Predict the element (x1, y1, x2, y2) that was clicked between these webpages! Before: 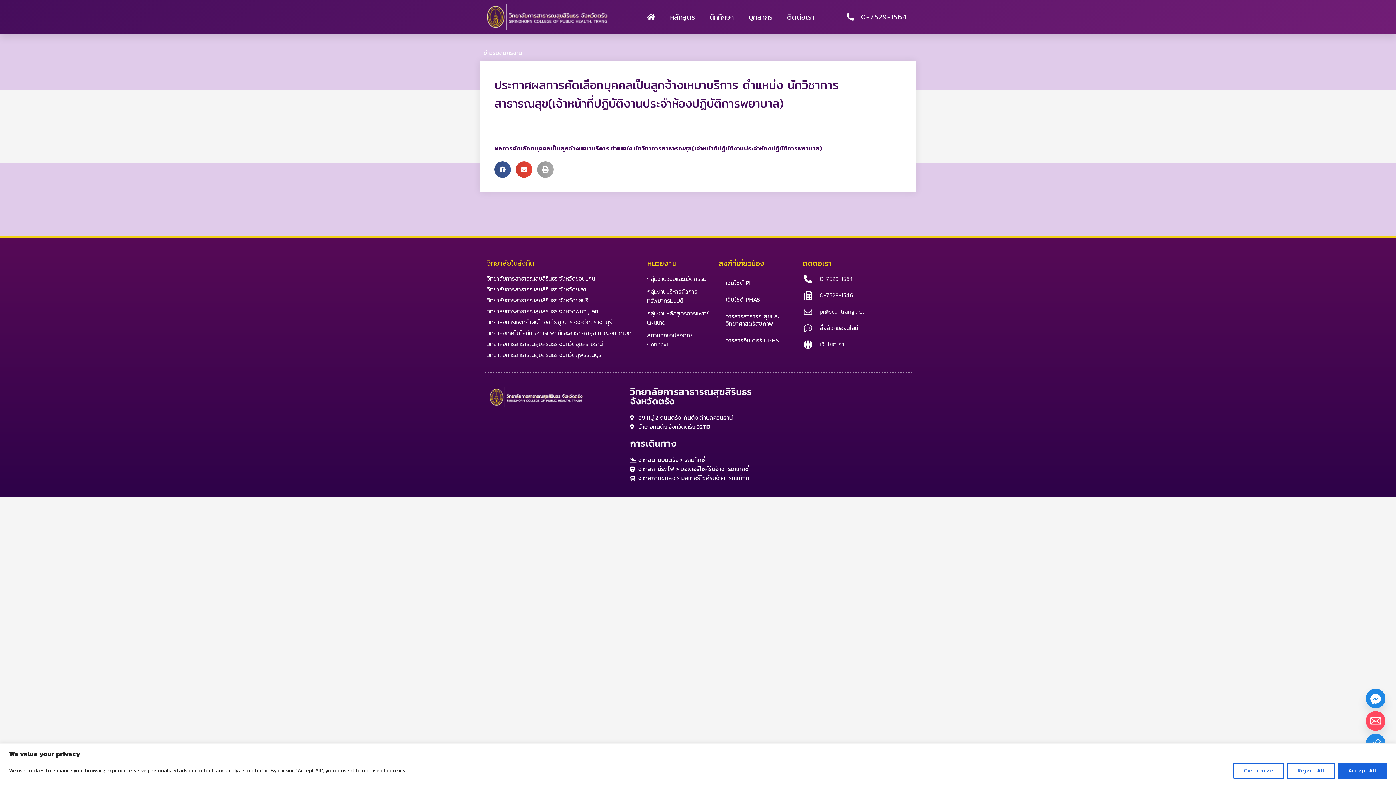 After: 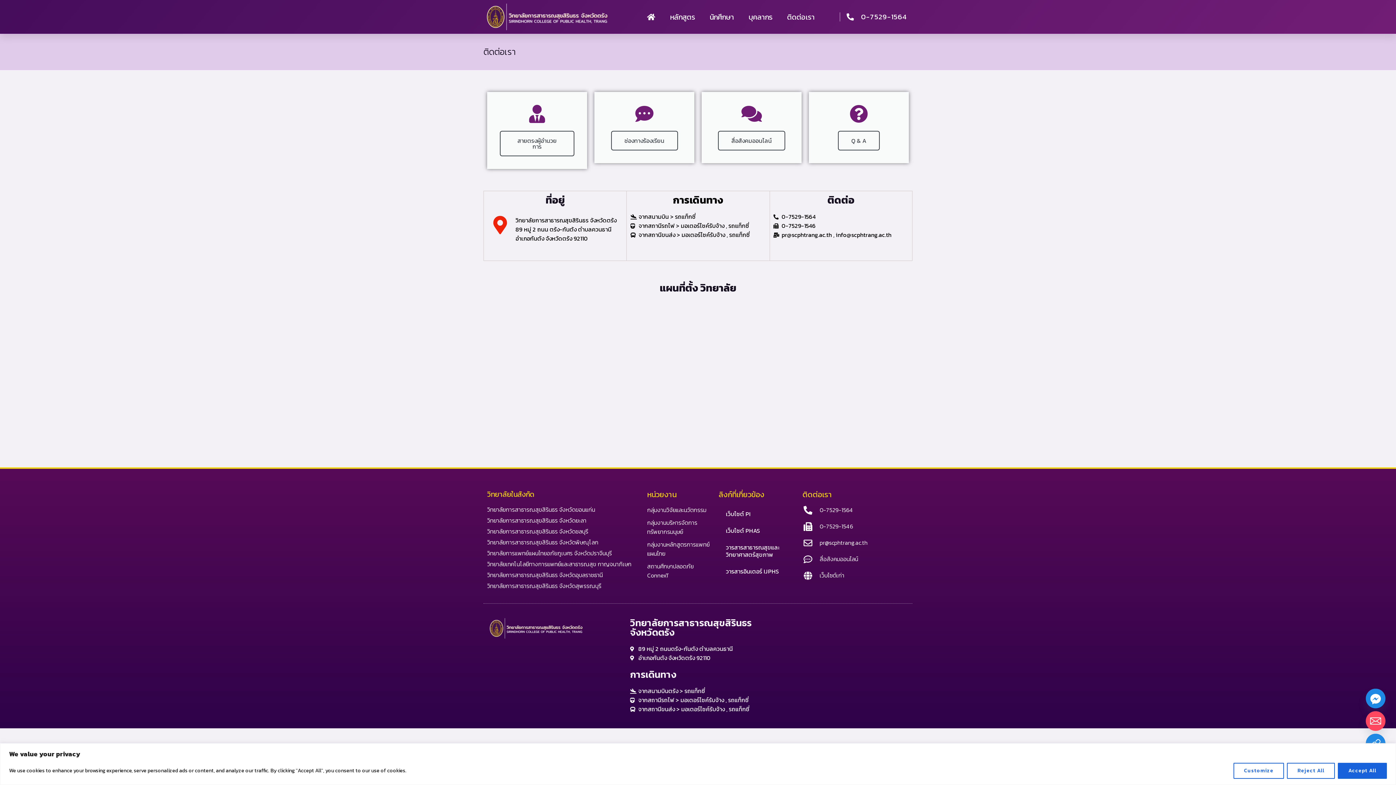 Action: bbox: (779, 8, 822, 25) label: ติดต่อเรา